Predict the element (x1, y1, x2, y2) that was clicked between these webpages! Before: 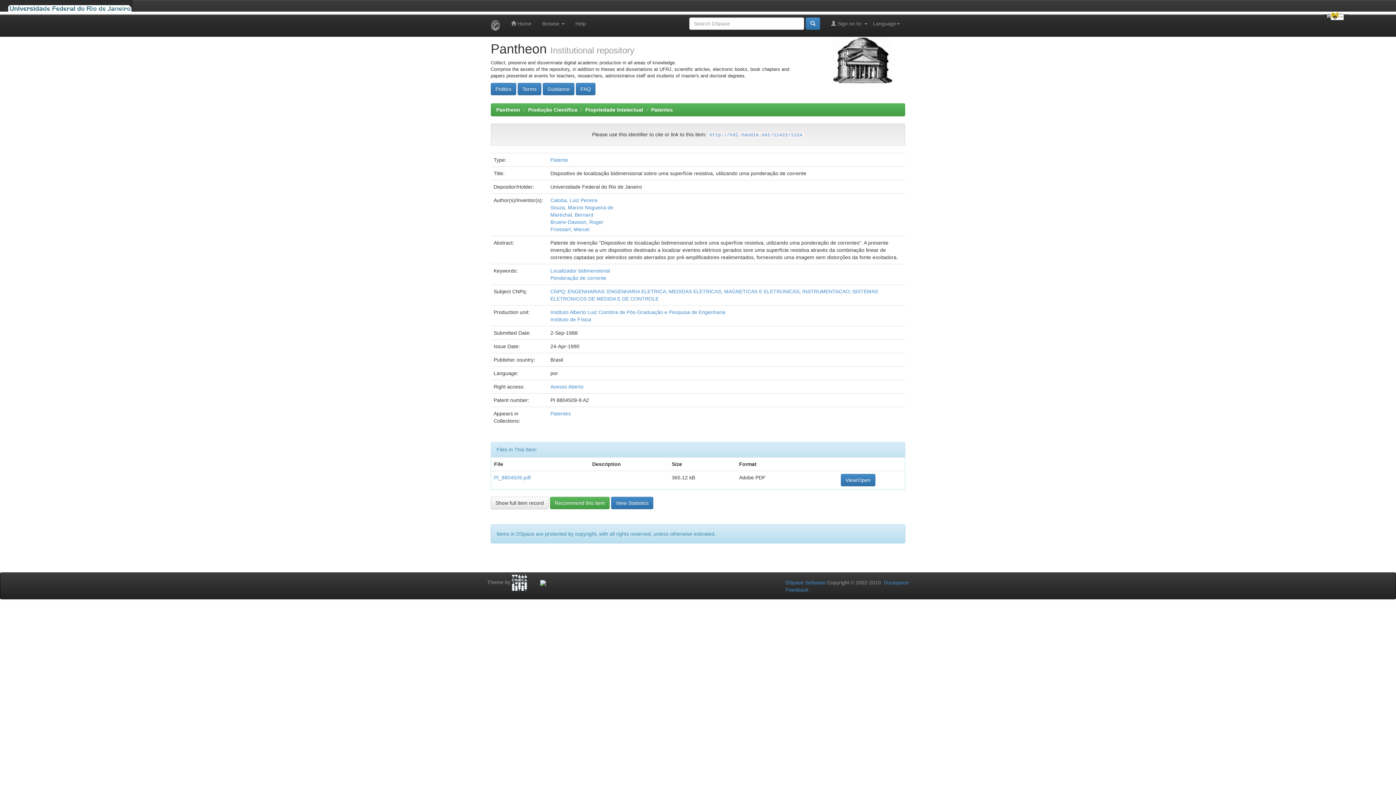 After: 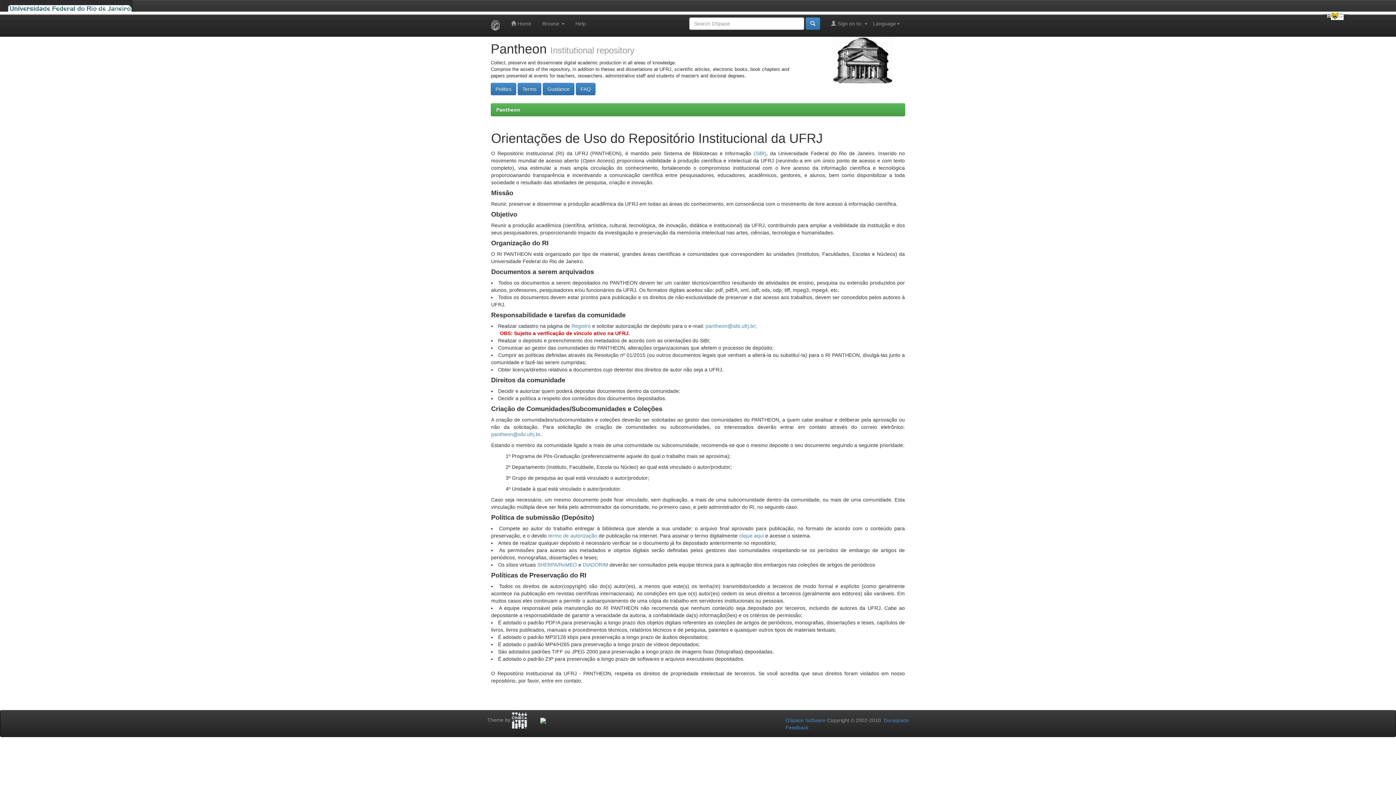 Action: bbox: (542, 82, 574, 95) label: Guidance